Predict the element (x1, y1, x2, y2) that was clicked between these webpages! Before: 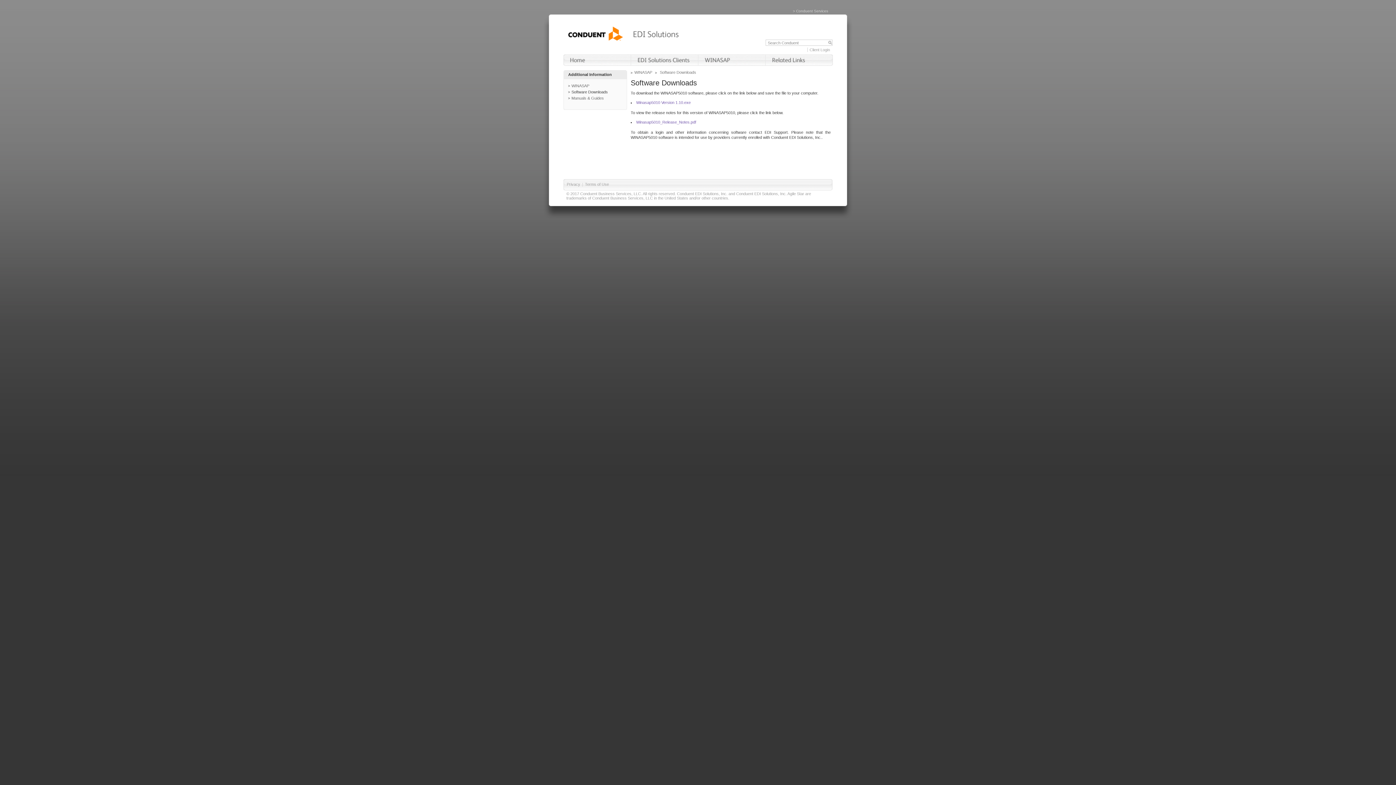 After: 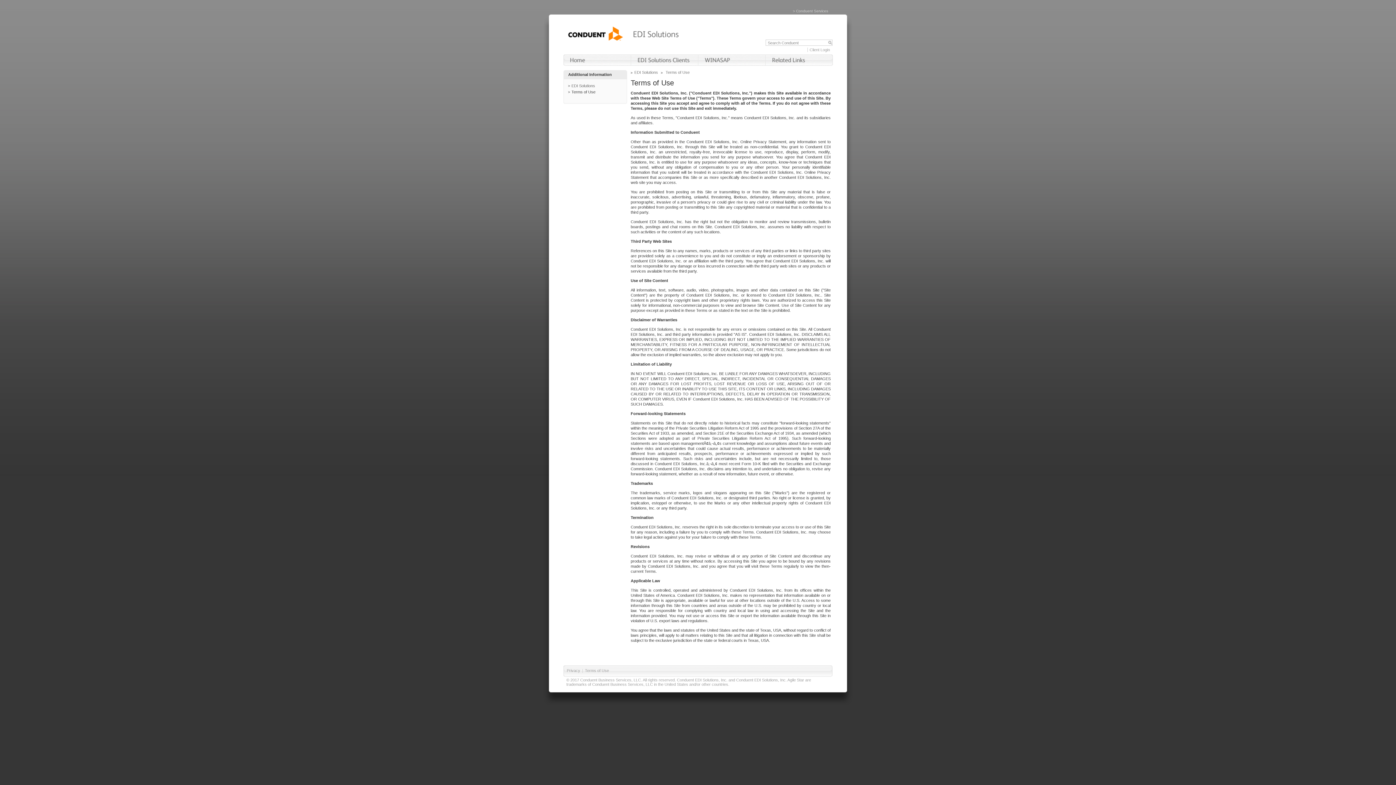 Action: bbox: (585, 182, 609, 186) label: Terms of Use